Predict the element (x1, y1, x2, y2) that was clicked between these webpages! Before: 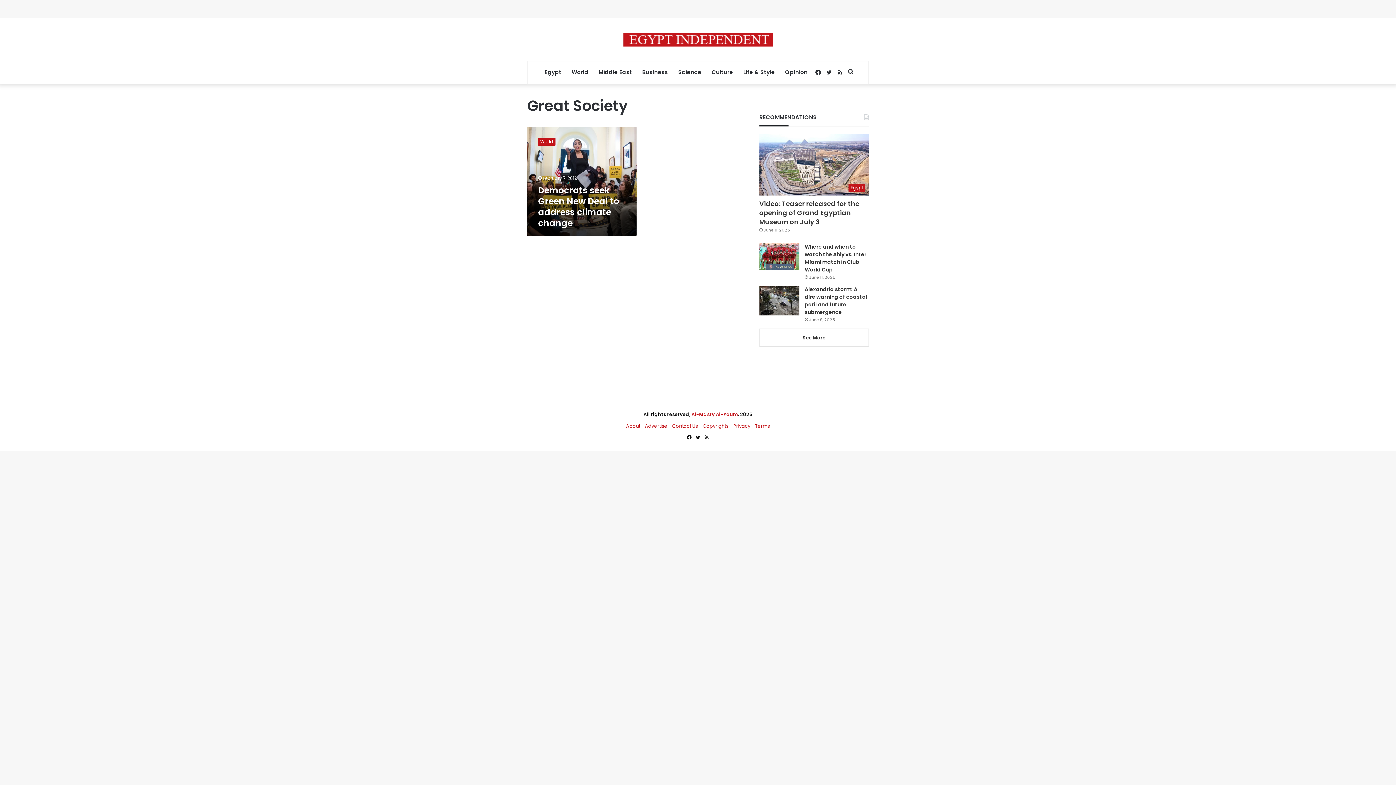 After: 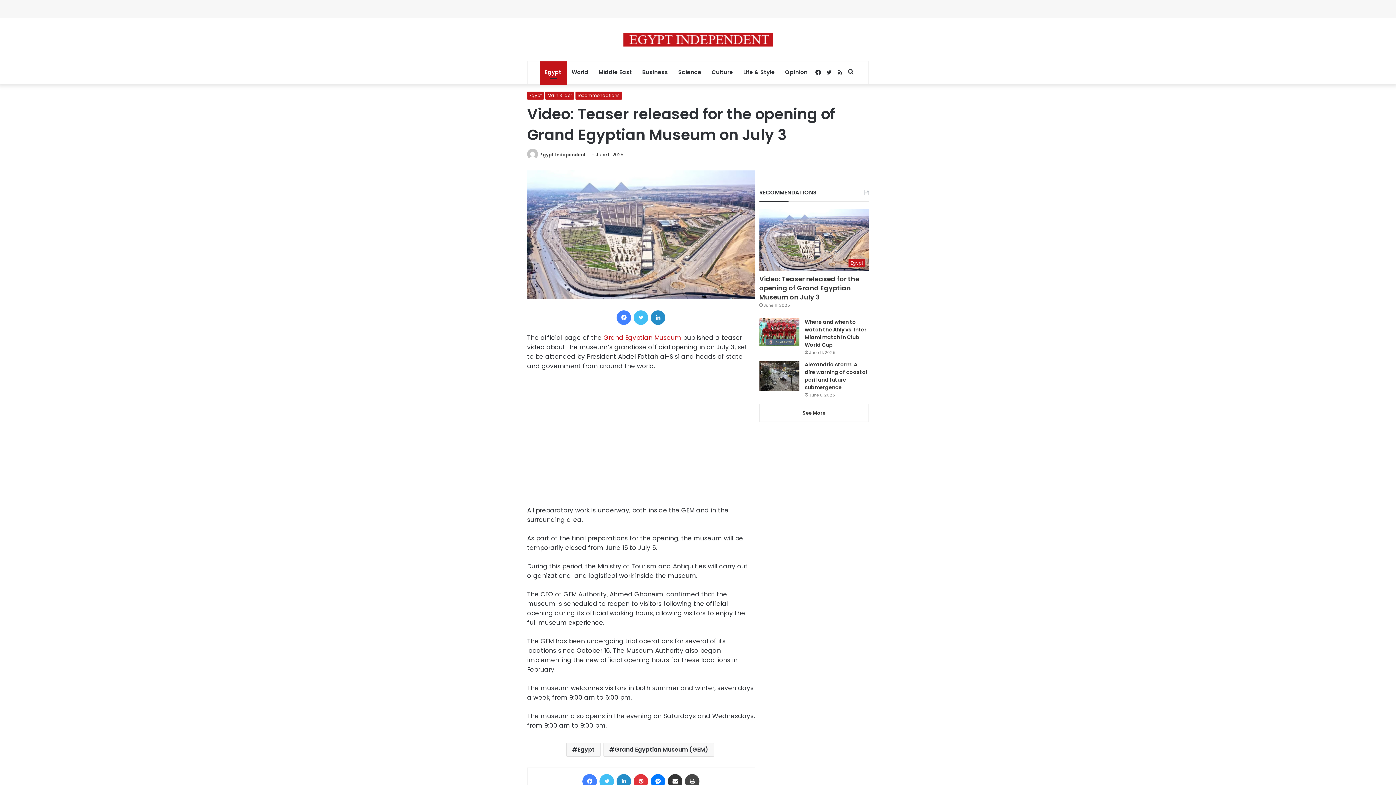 Action: label: Video: Teaser released for the opening of Grand Egyptian Museum on July 3 bbox: (759, 133, 869, 195)